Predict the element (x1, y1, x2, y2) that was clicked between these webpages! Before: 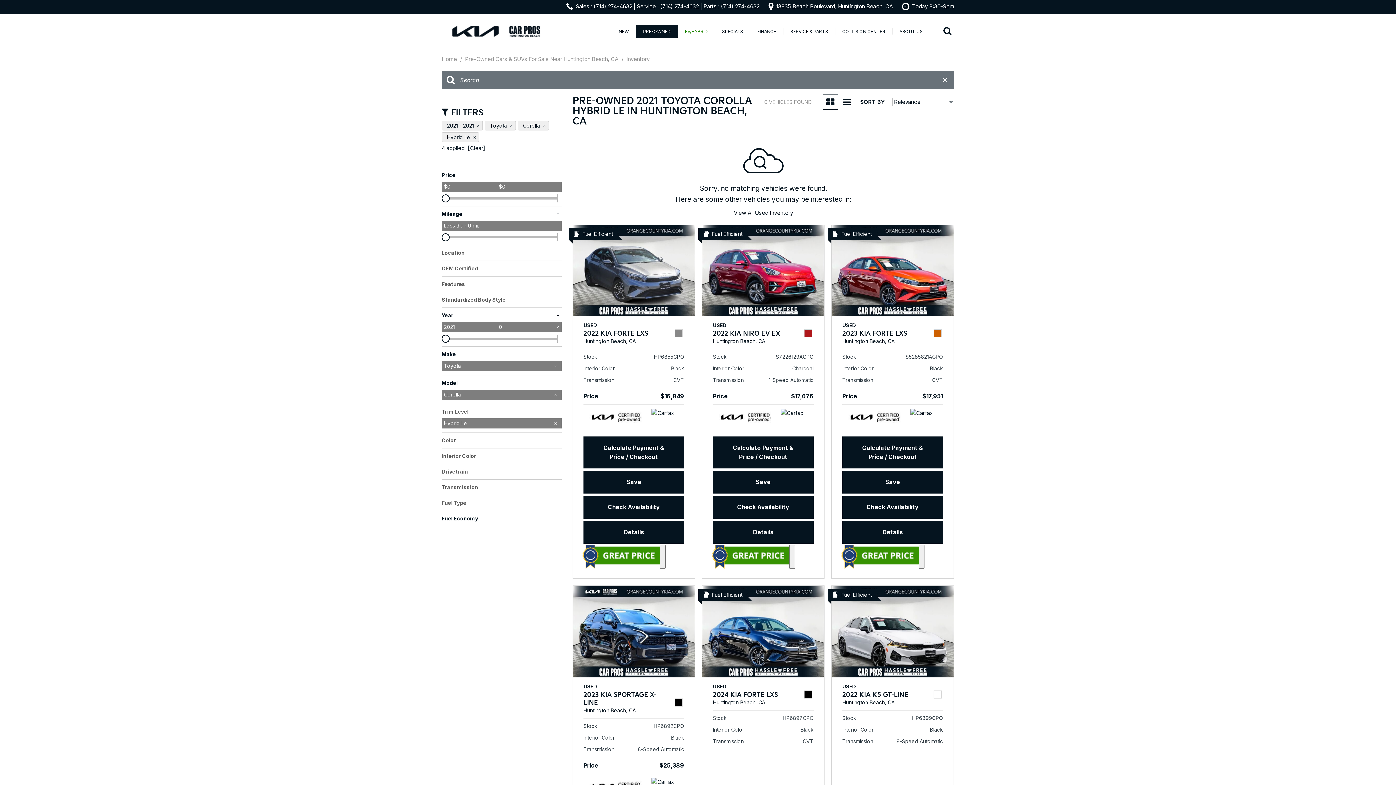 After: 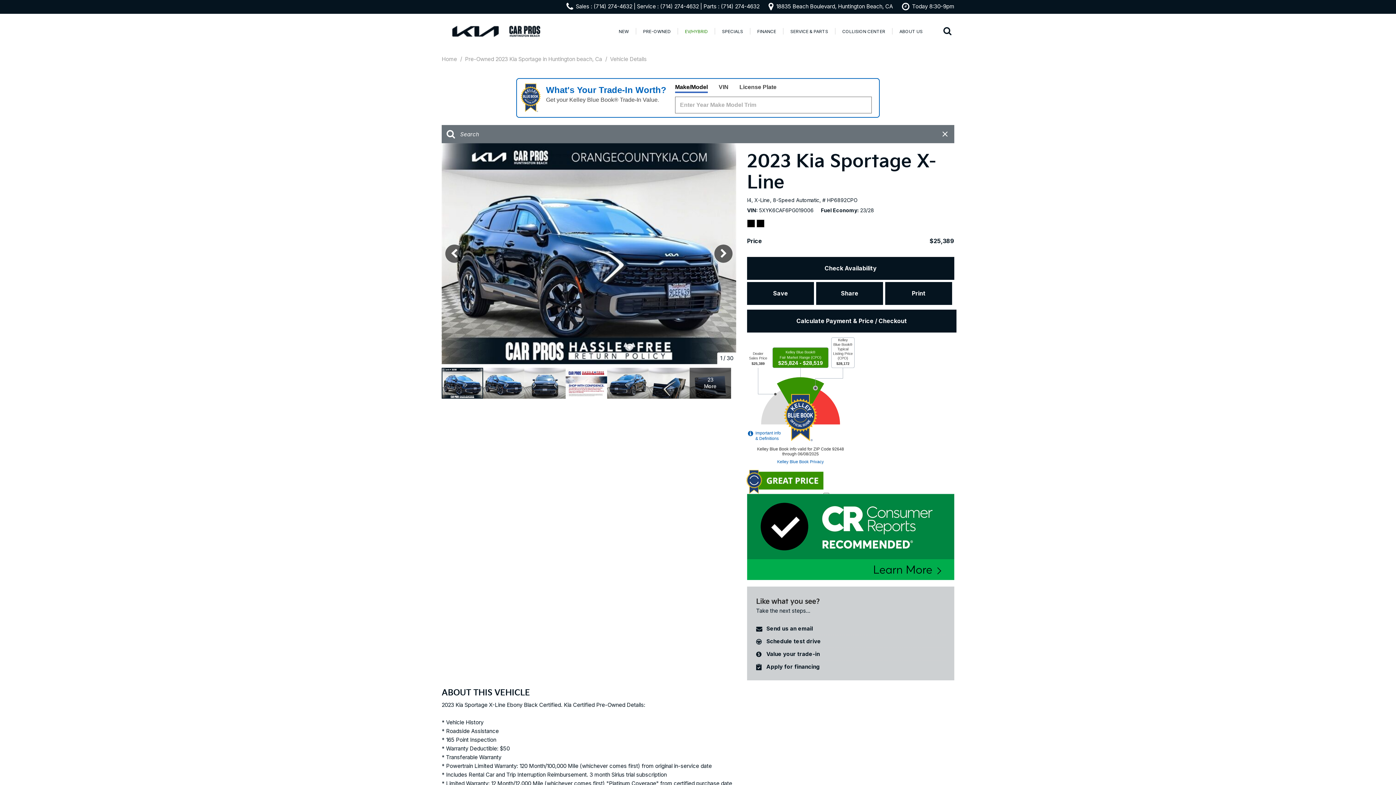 Action: label: USED
2023 KIA SPORTAGE X-LINE
Huntington Beach, CA
Stock
HP6892CPO
Interior Color
Black
Transmission
8-Speed Automatic bbox: (583, 683, 684, 753)